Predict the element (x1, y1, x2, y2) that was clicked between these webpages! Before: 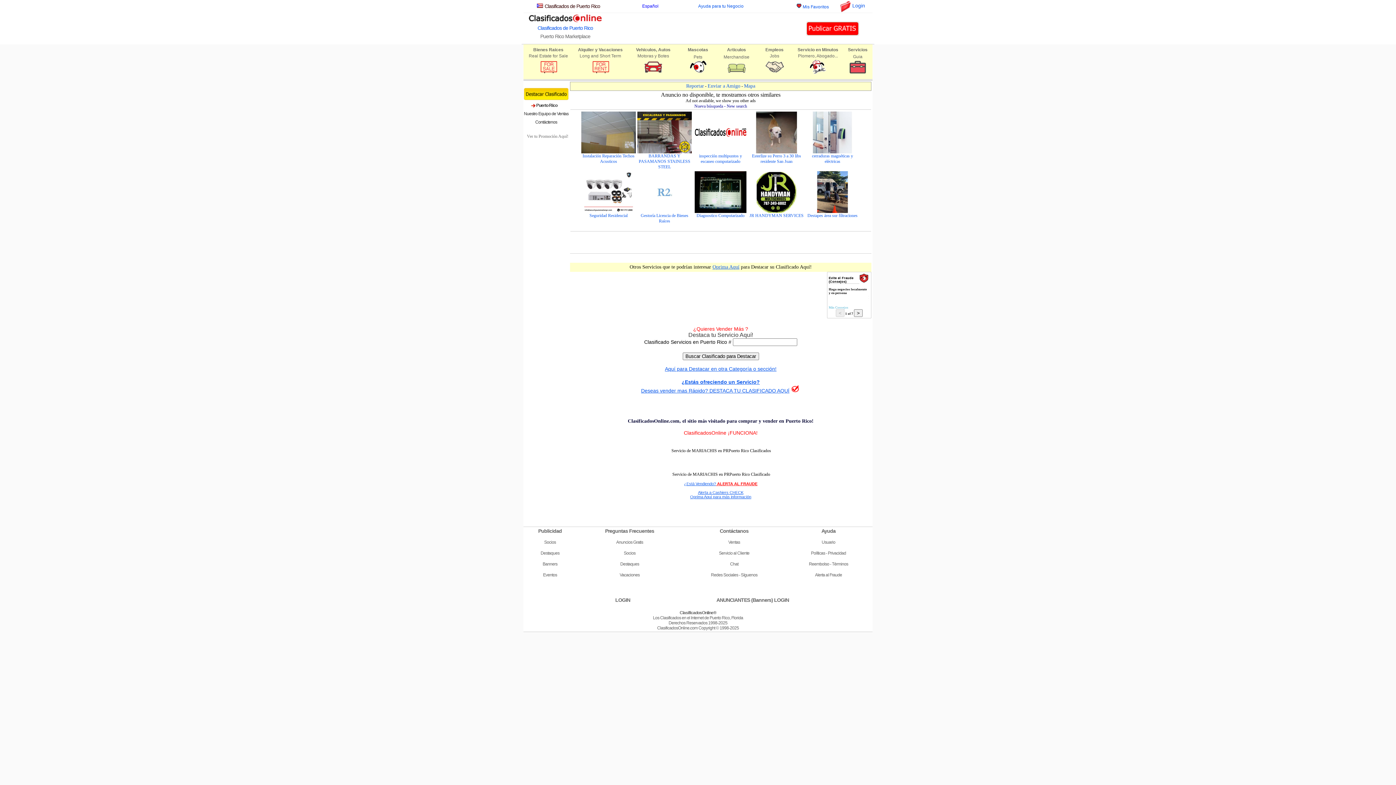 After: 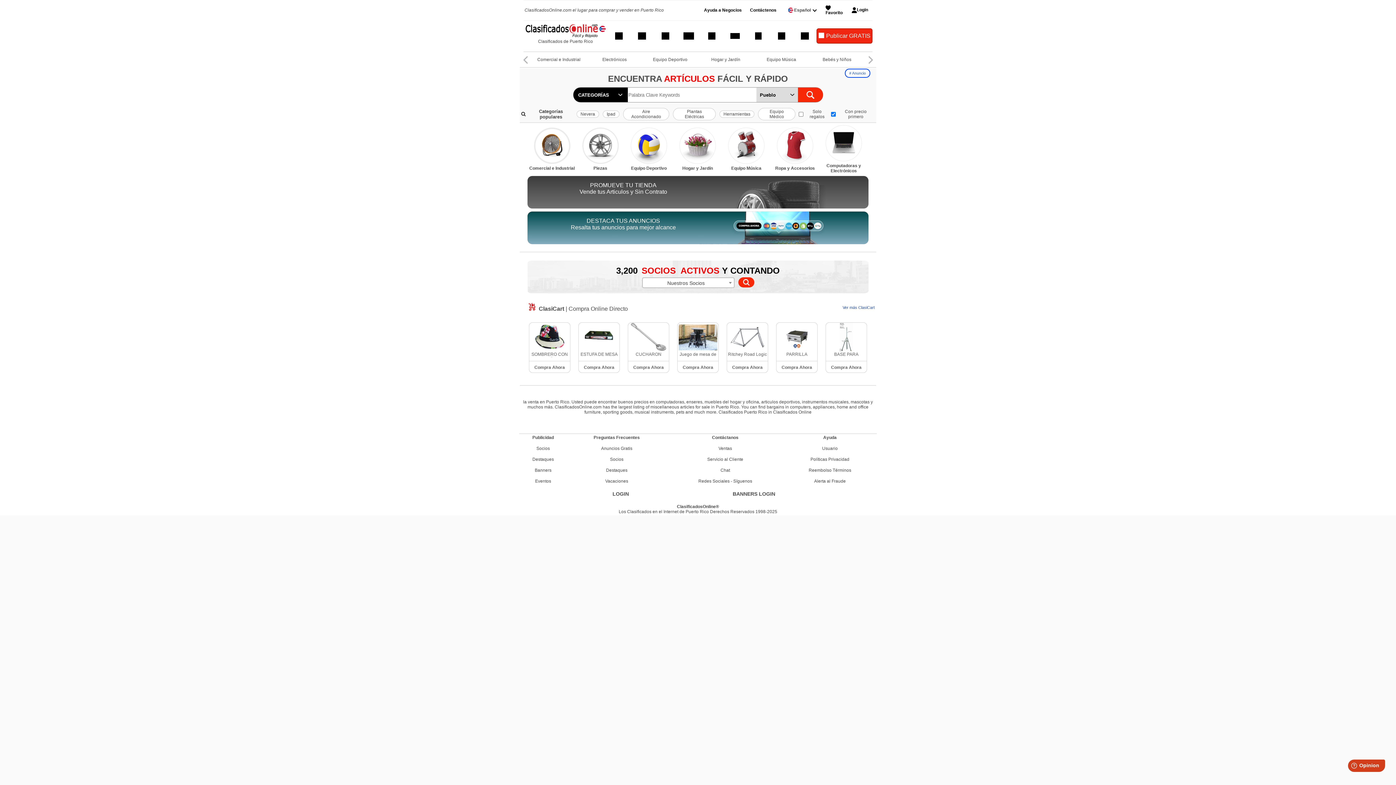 Action: bbox: (727, 70, 745, 76)